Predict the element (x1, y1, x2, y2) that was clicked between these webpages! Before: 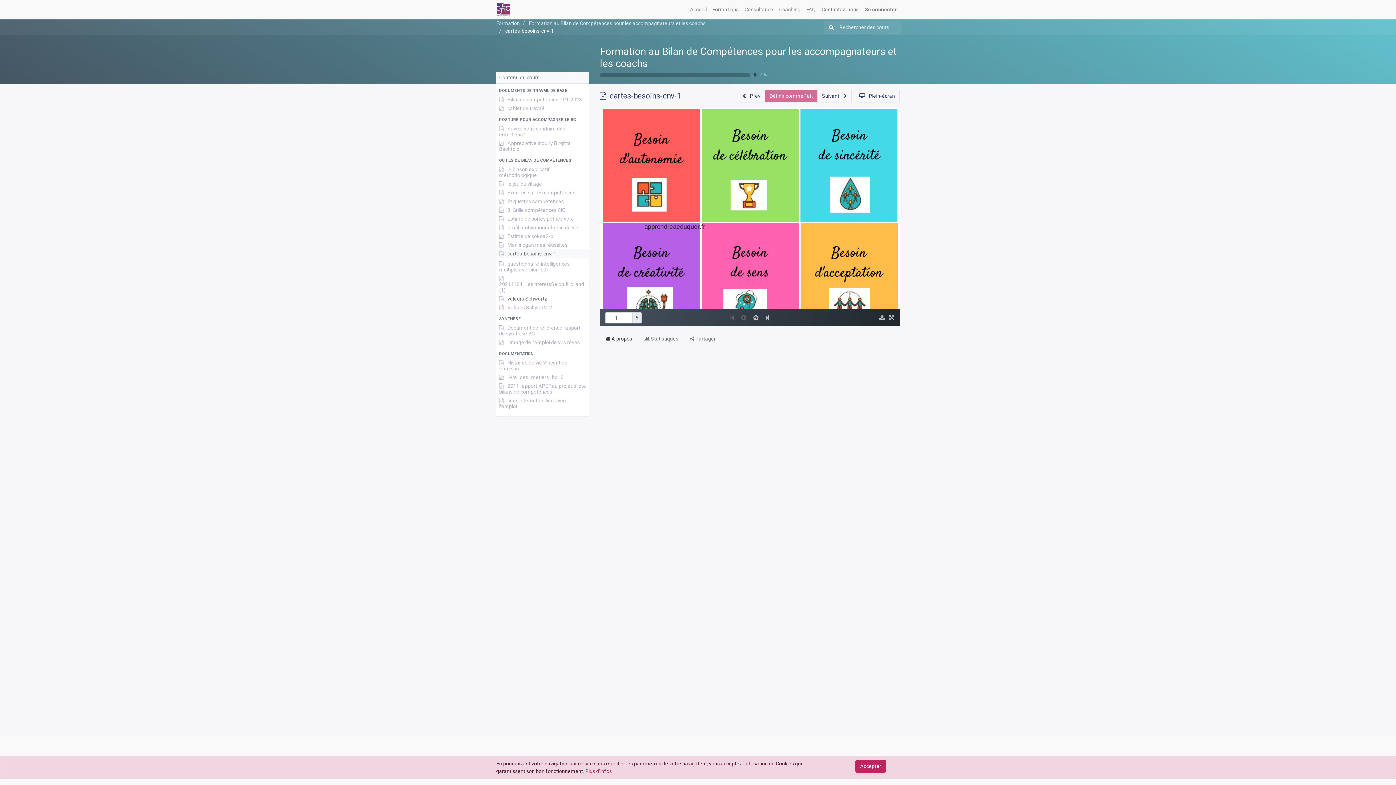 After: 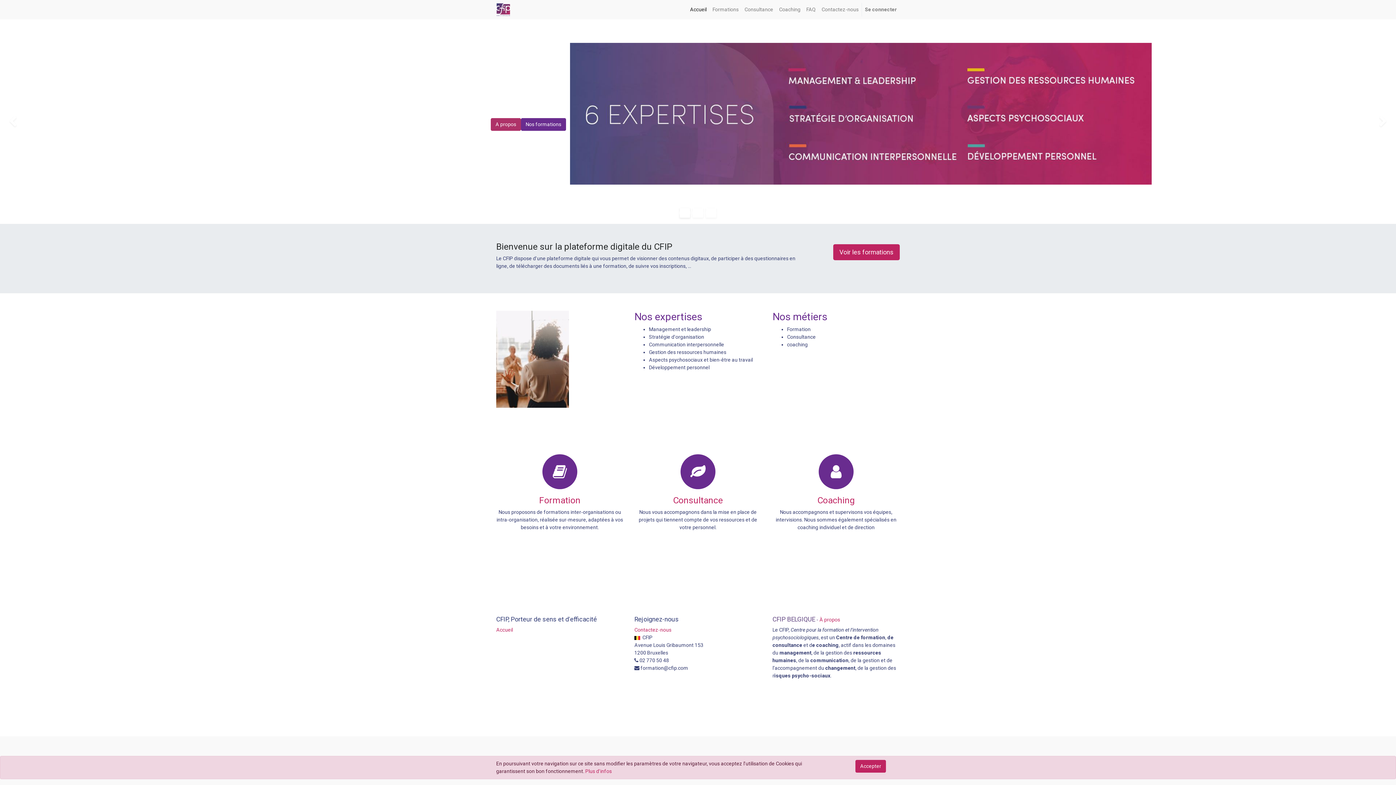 Action: bbox: (496, 2, 510, 16)